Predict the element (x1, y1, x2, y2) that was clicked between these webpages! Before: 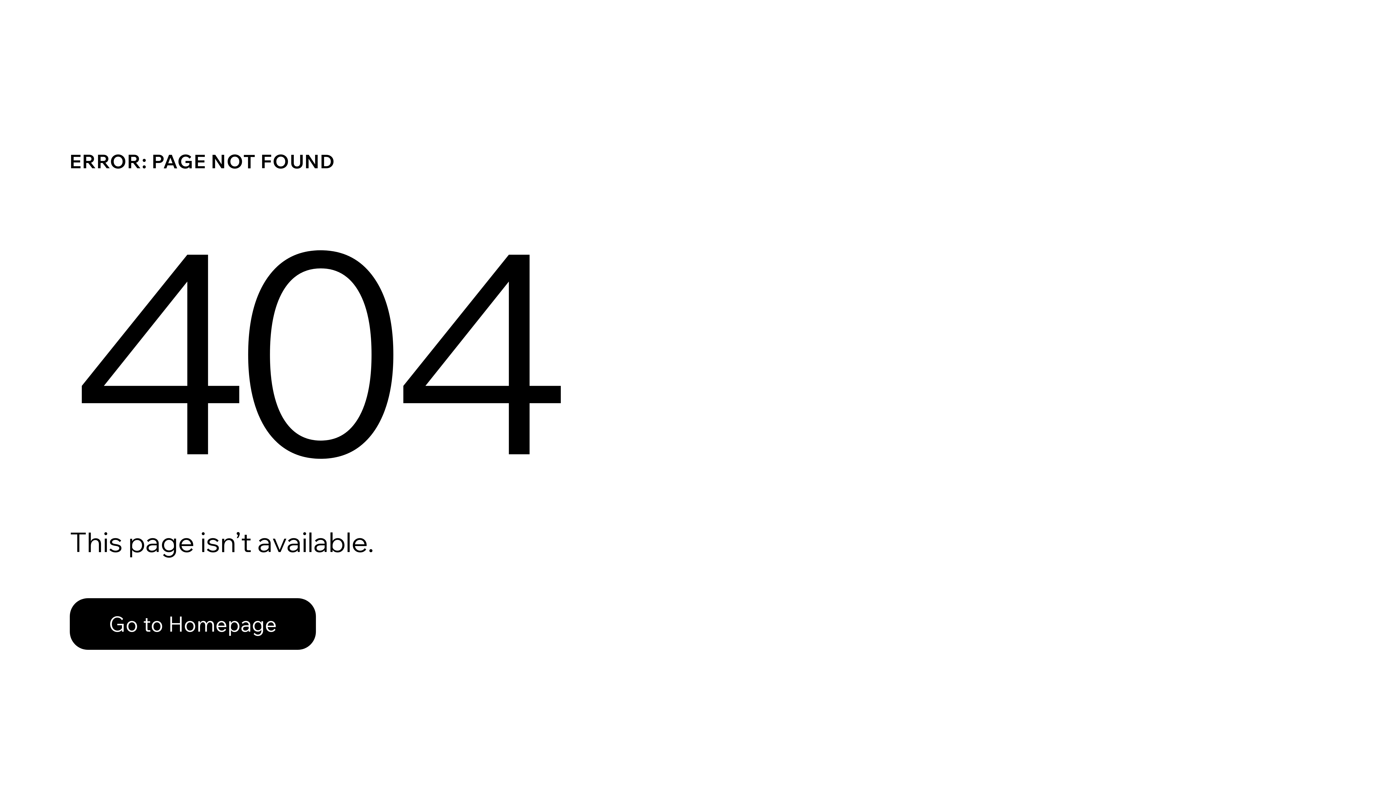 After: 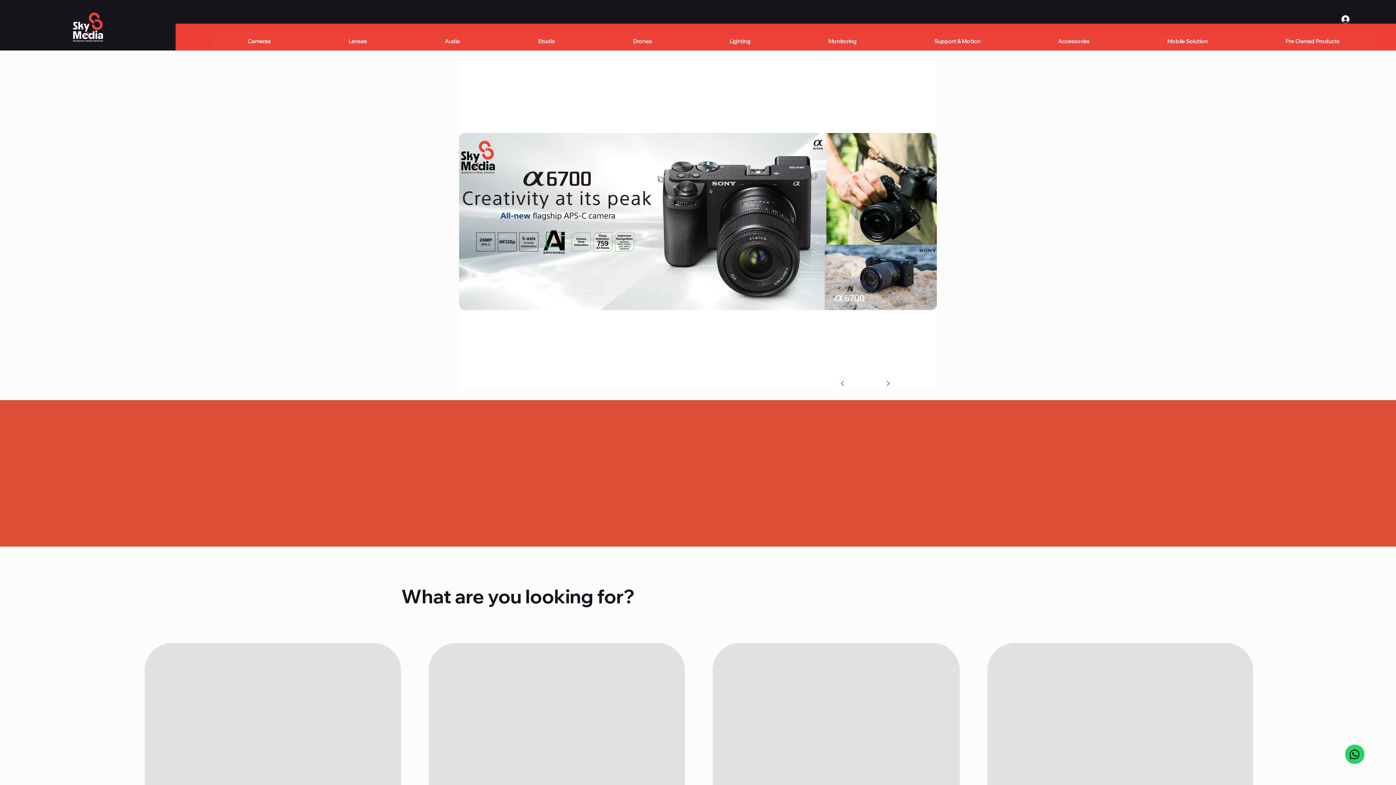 Action: label: Go to Homepage bbox: (69, 598, 316, 650)